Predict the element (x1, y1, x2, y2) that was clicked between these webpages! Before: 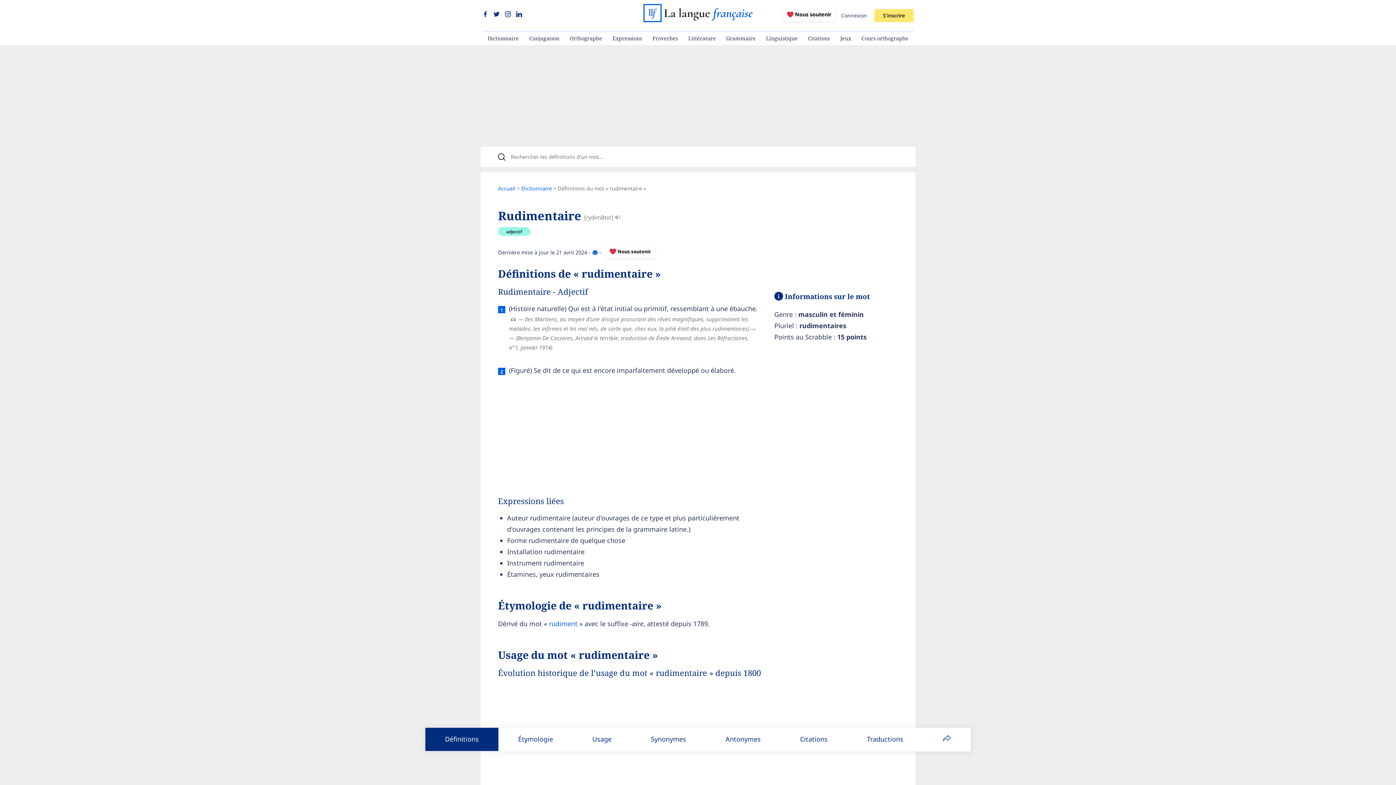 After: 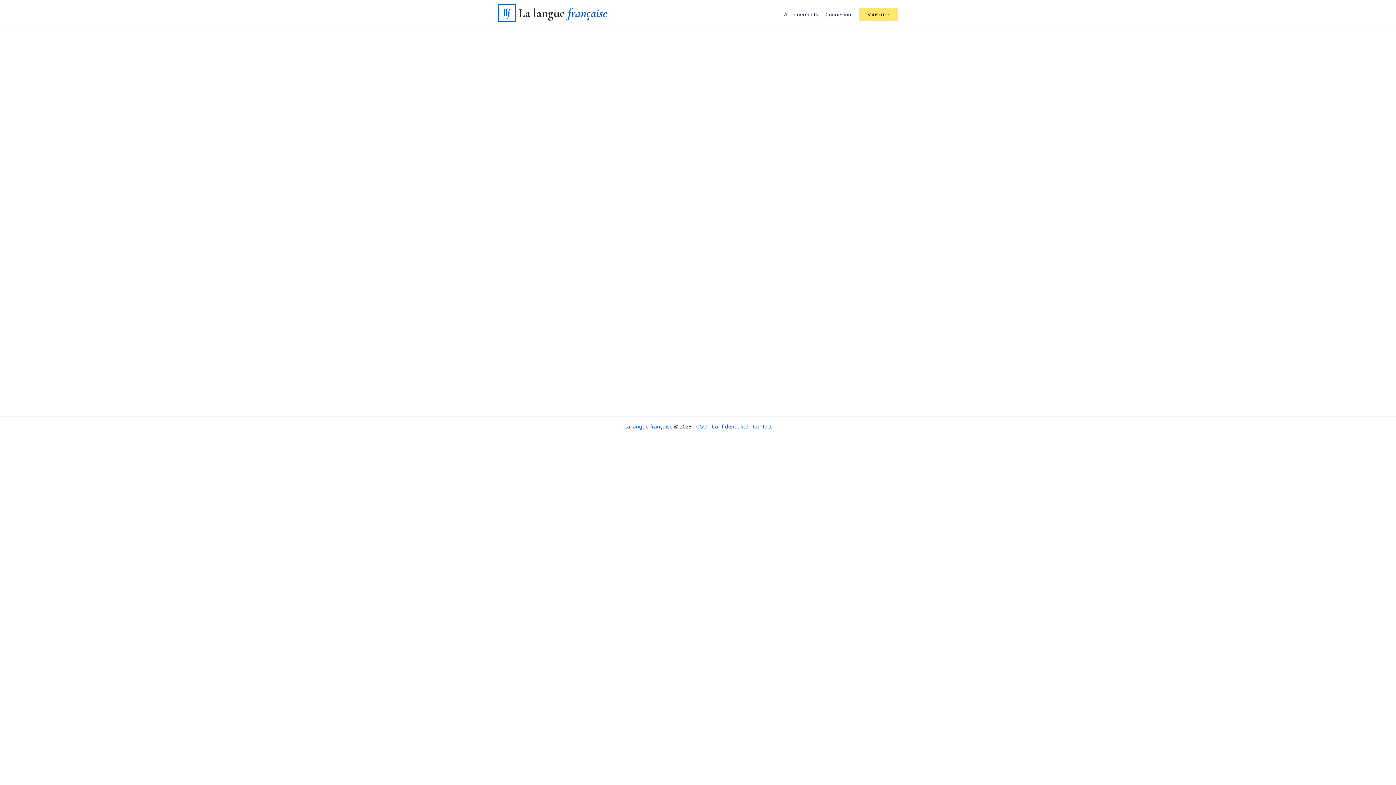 Action: bbox: (856, 31, 913, 45) label: Cours orthographe